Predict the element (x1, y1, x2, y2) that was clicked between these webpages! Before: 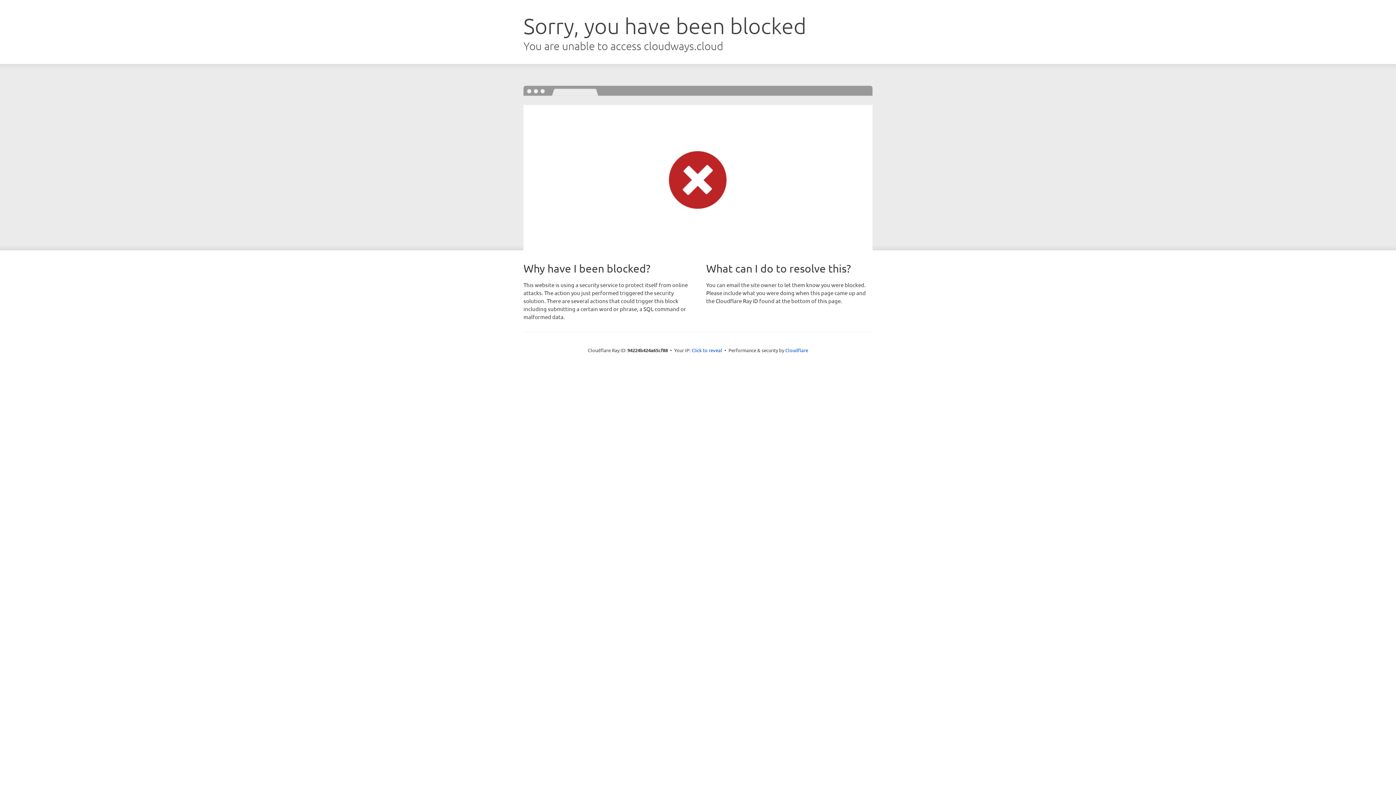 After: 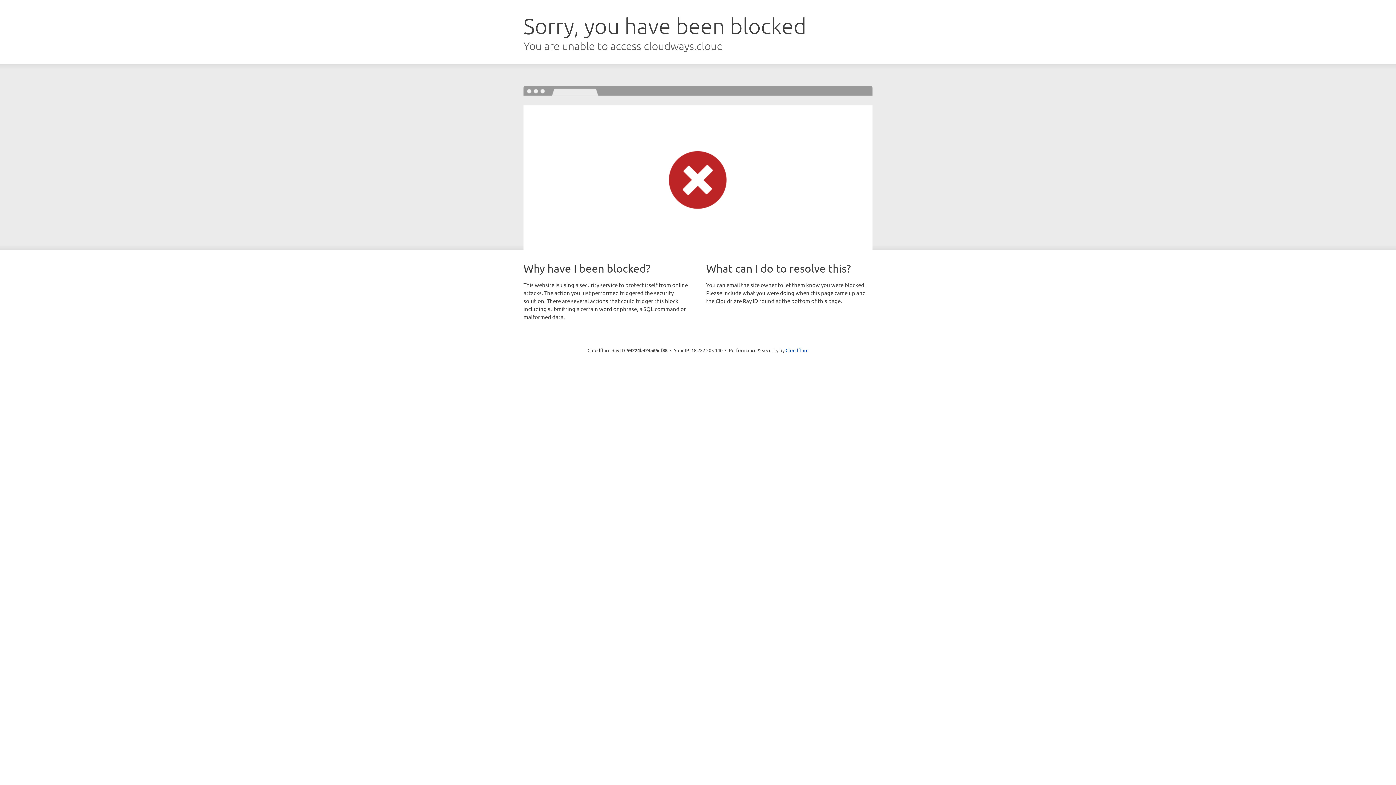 Action: bbox: (691, 346, 722, 353) label: Click to reveal